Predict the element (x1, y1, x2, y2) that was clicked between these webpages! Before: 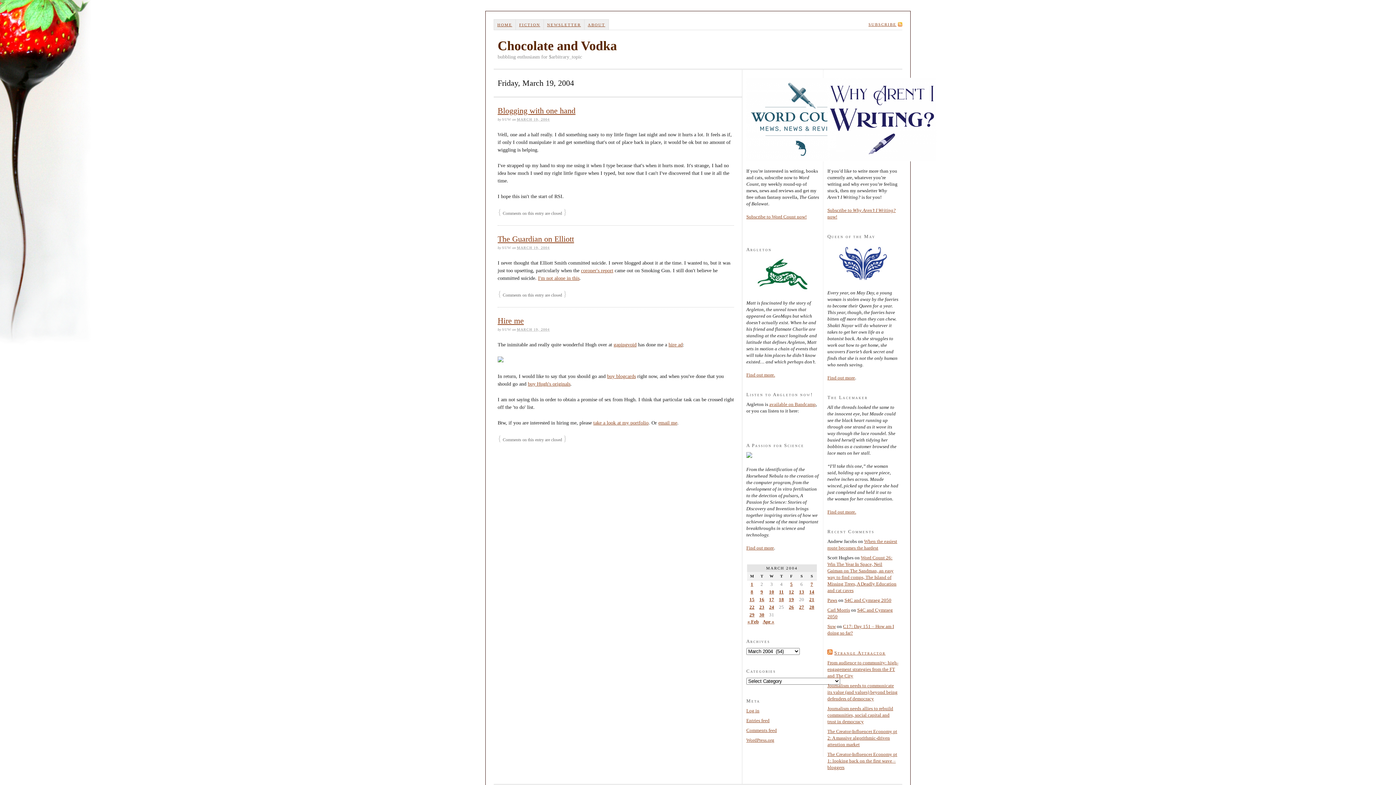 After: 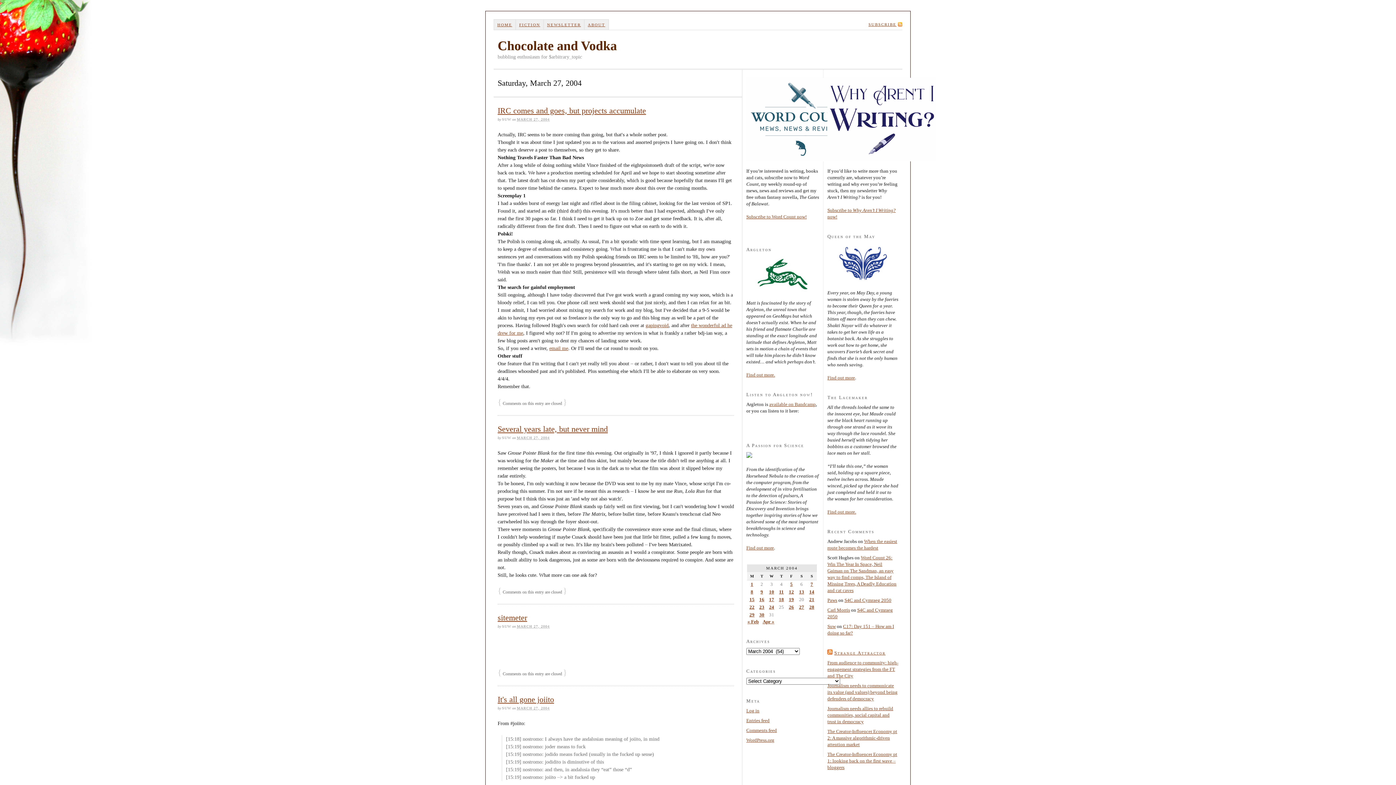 Action: label: Posts published on 27 March 2004 bbox: (798, 604, 804, 610)